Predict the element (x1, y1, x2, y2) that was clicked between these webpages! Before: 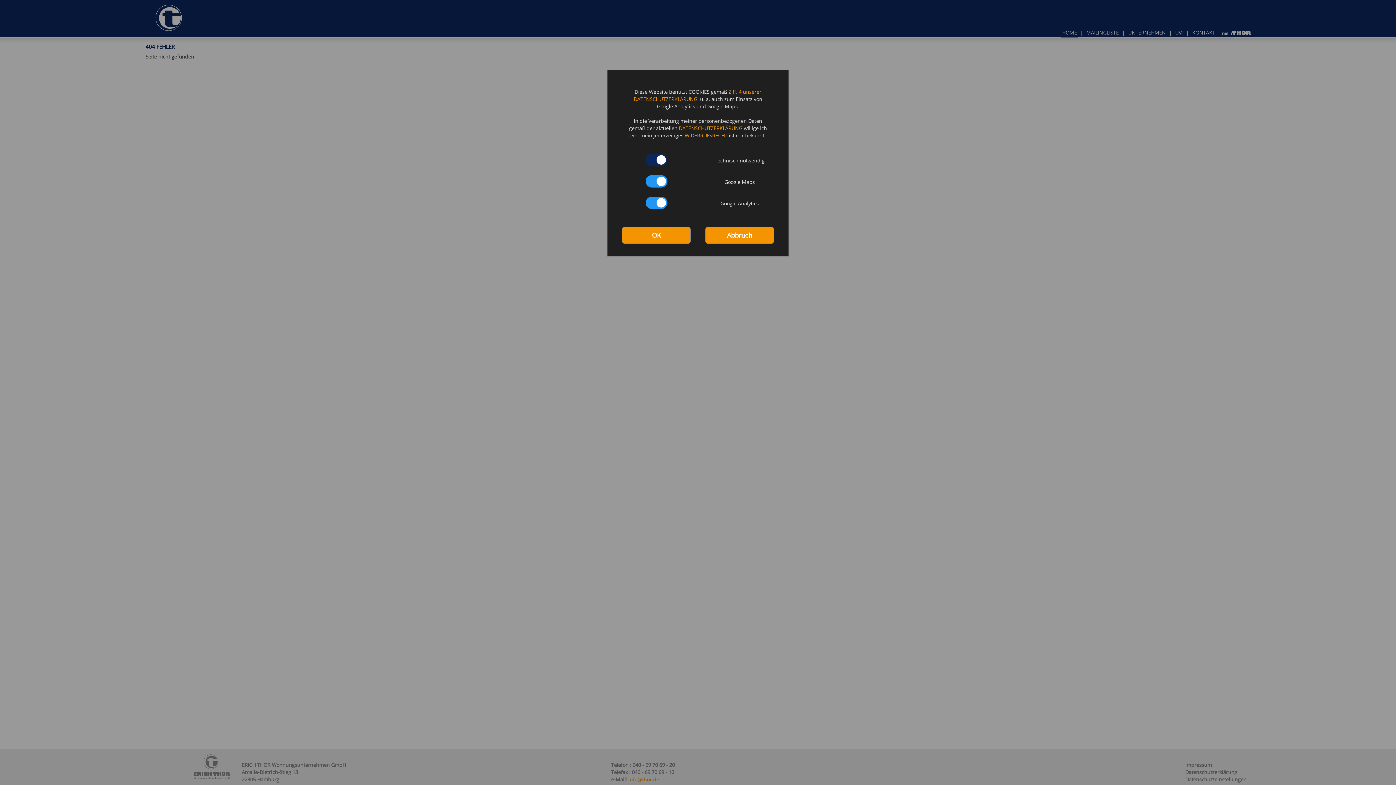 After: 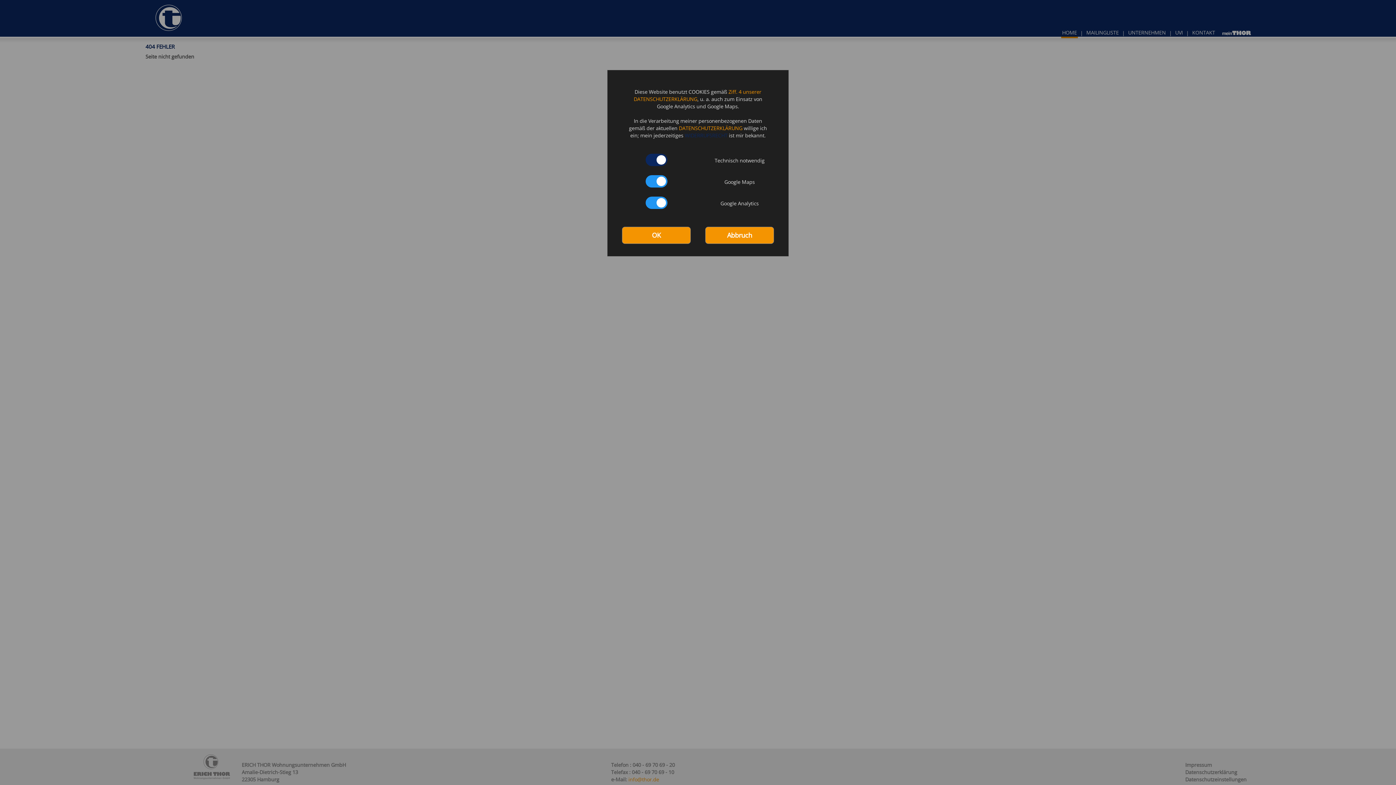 Action: label: WIDERRUFSRECHT bbox: (684, 132, 727, 138)